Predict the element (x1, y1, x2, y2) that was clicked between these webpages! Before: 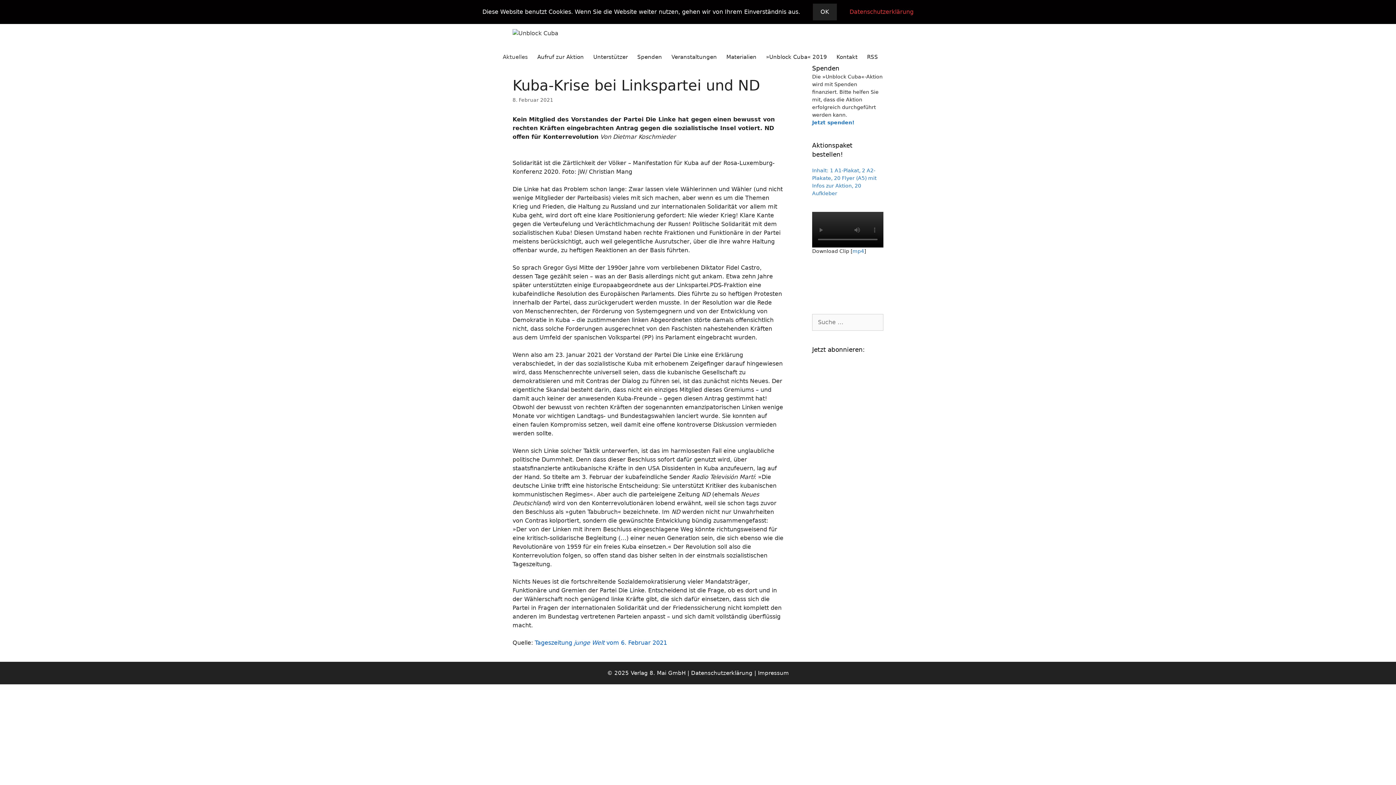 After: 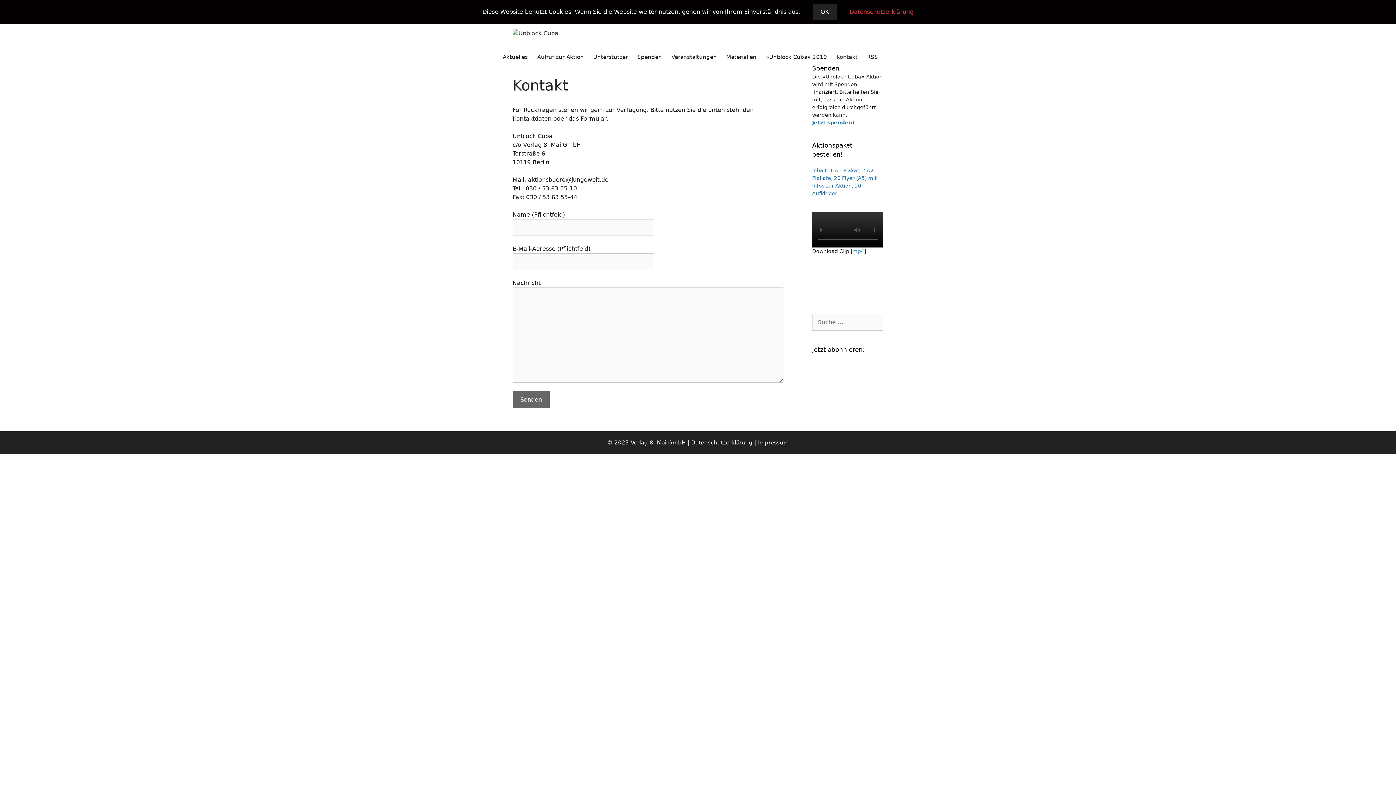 Action: bbox: (832, 52, 862, 62) label: Kontakt